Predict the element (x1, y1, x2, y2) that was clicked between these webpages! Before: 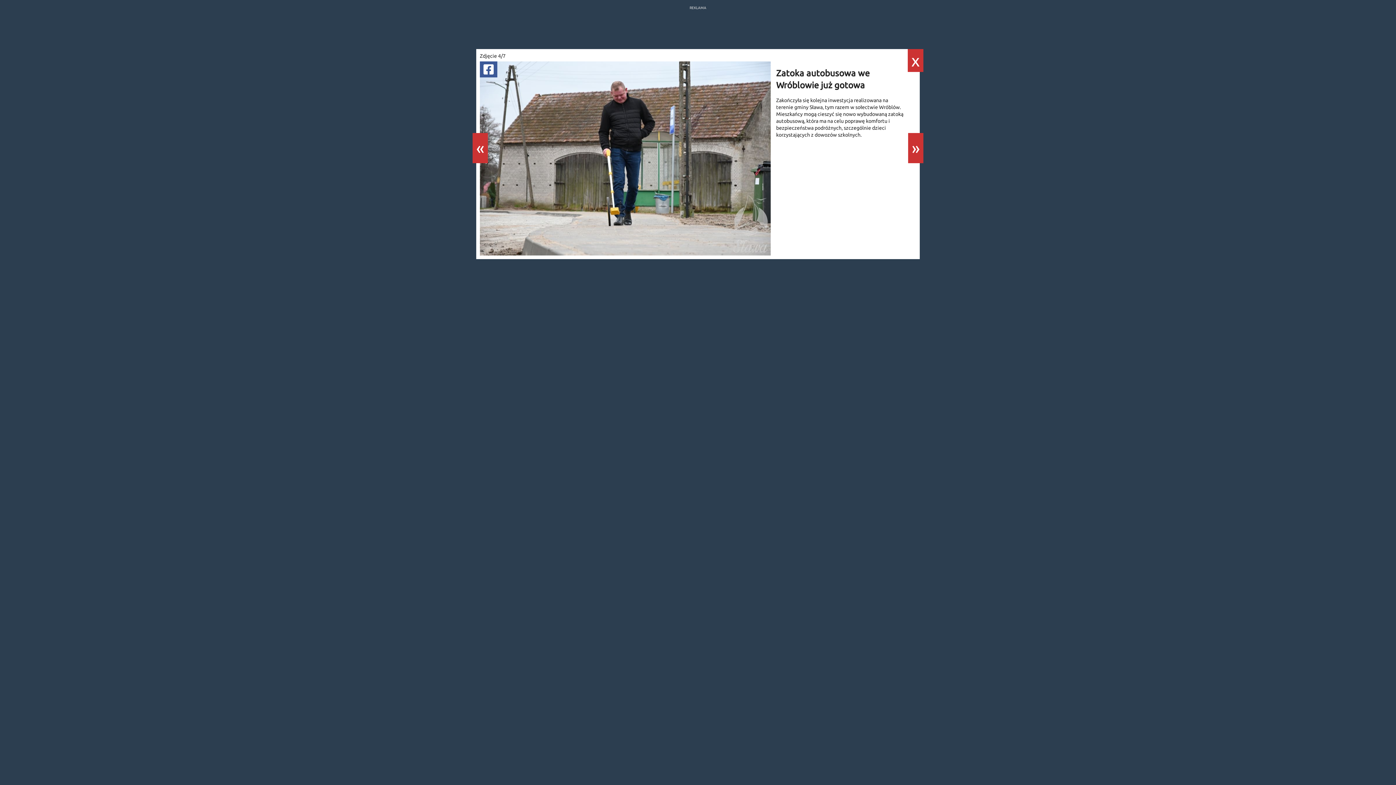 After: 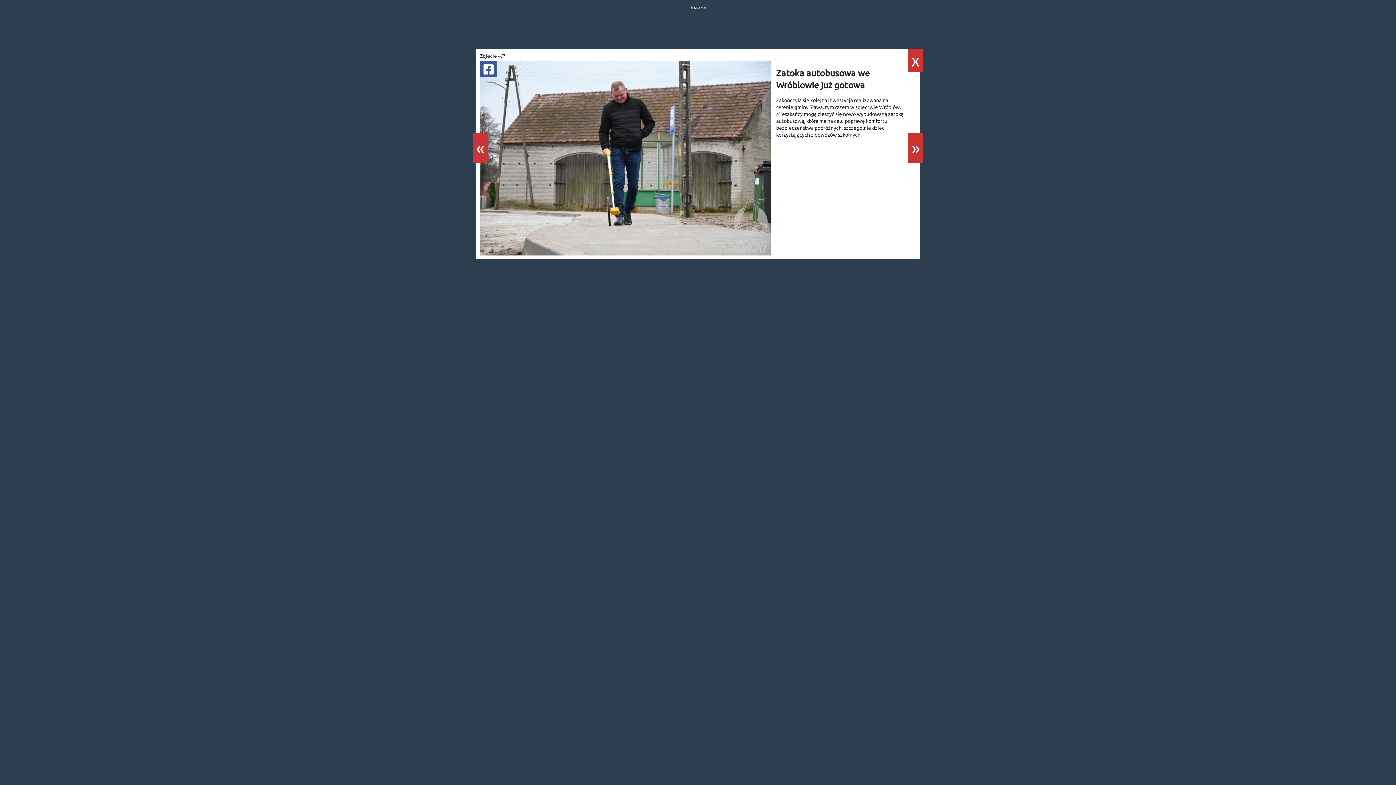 Action: bbox: (794, 104, 822, 110) label: gminy Sława